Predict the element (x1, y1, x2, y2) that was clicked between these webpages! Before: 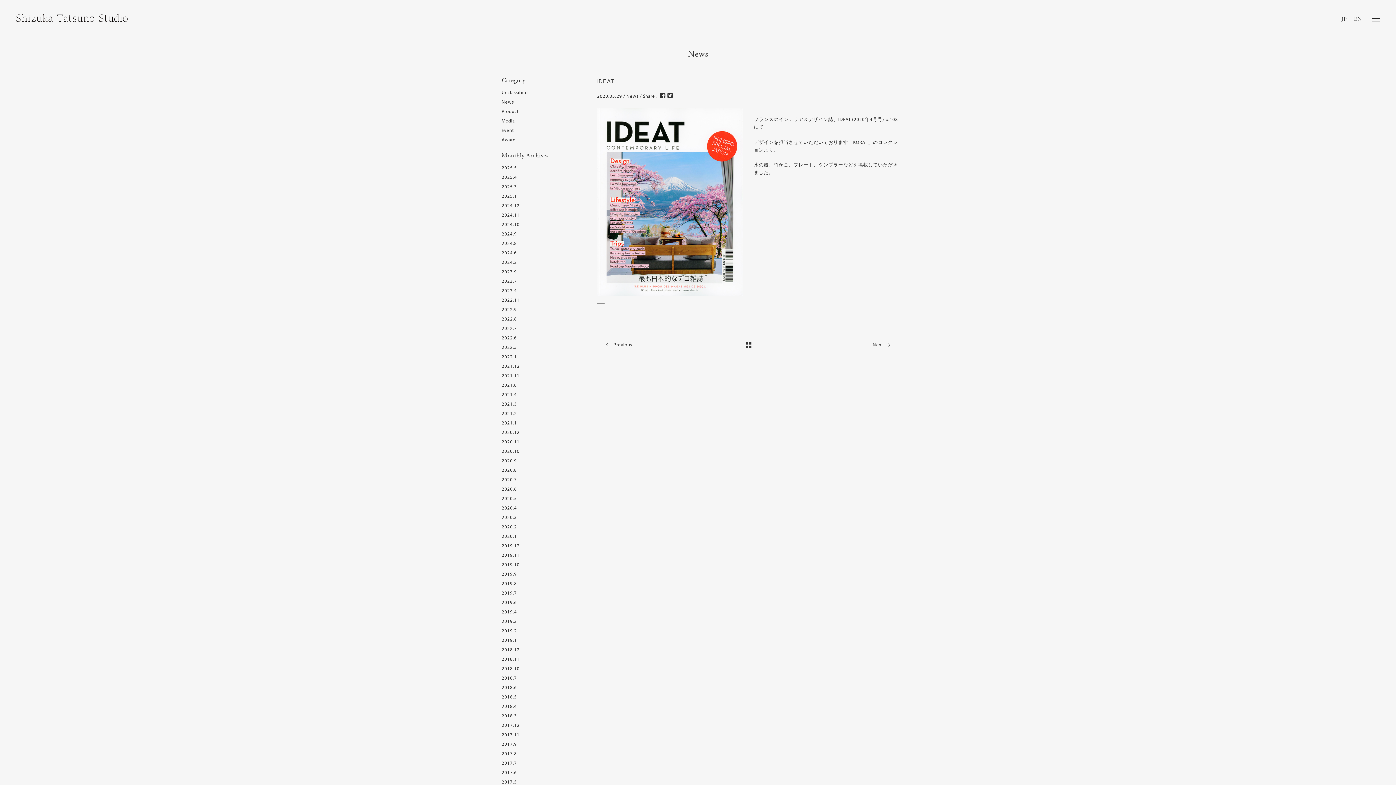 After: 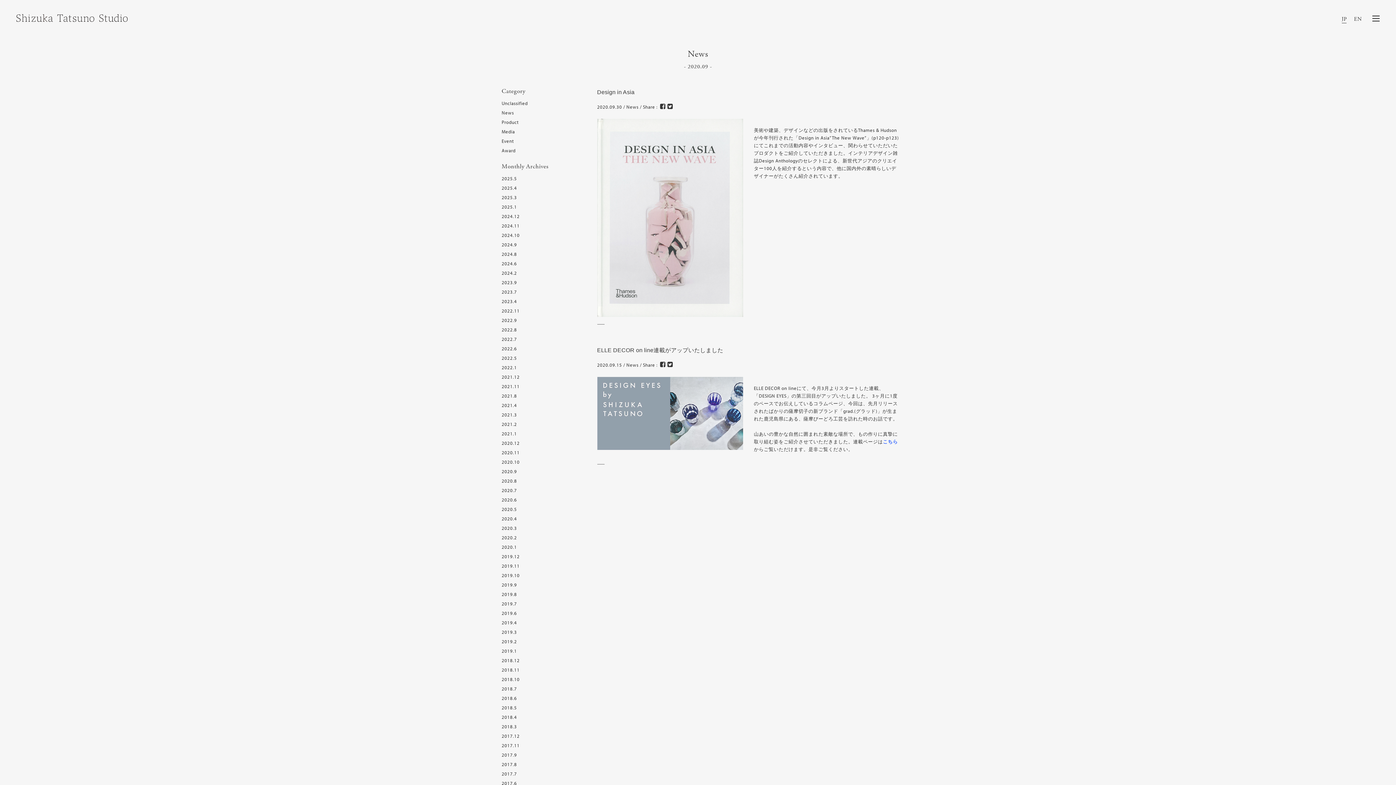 Action: bbox: (501, 457, 517, 463) label: 2020.9